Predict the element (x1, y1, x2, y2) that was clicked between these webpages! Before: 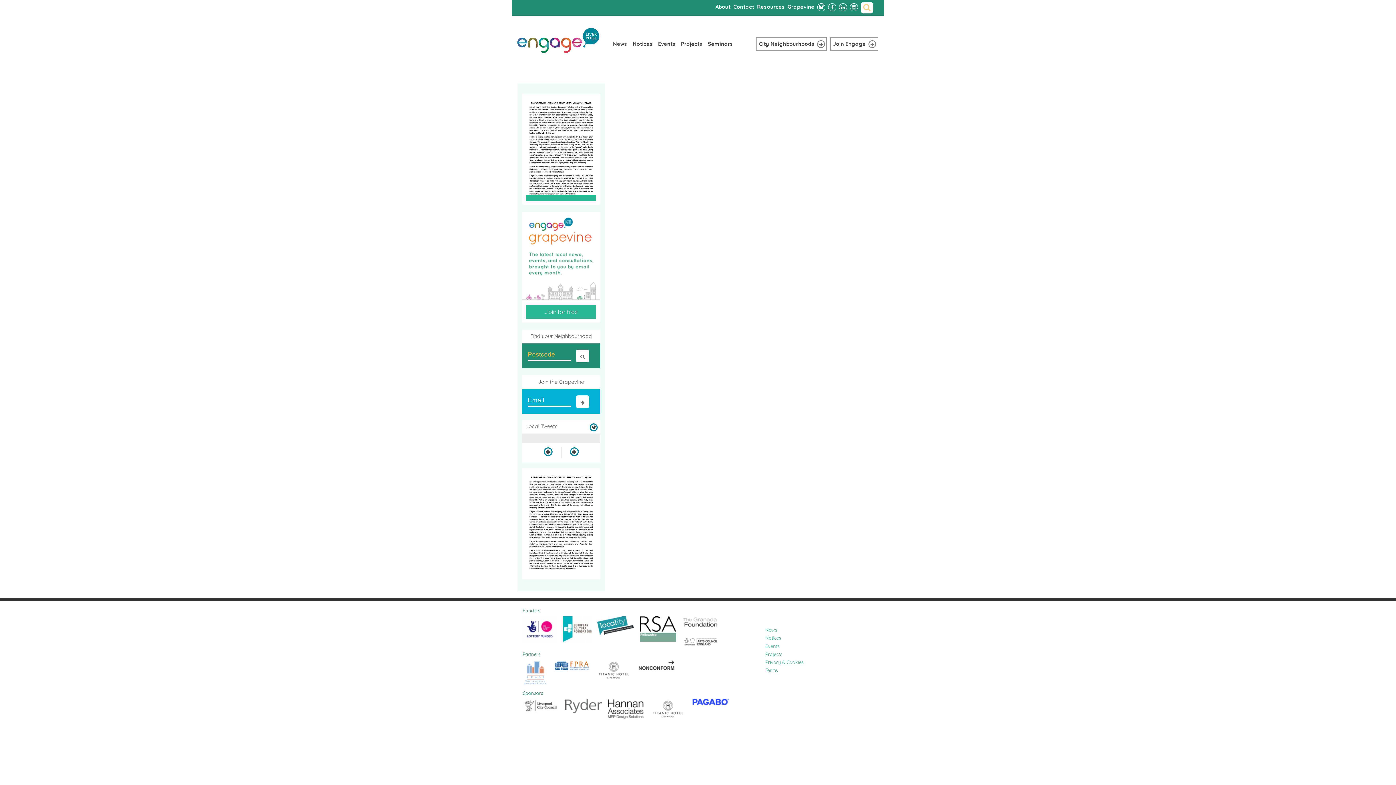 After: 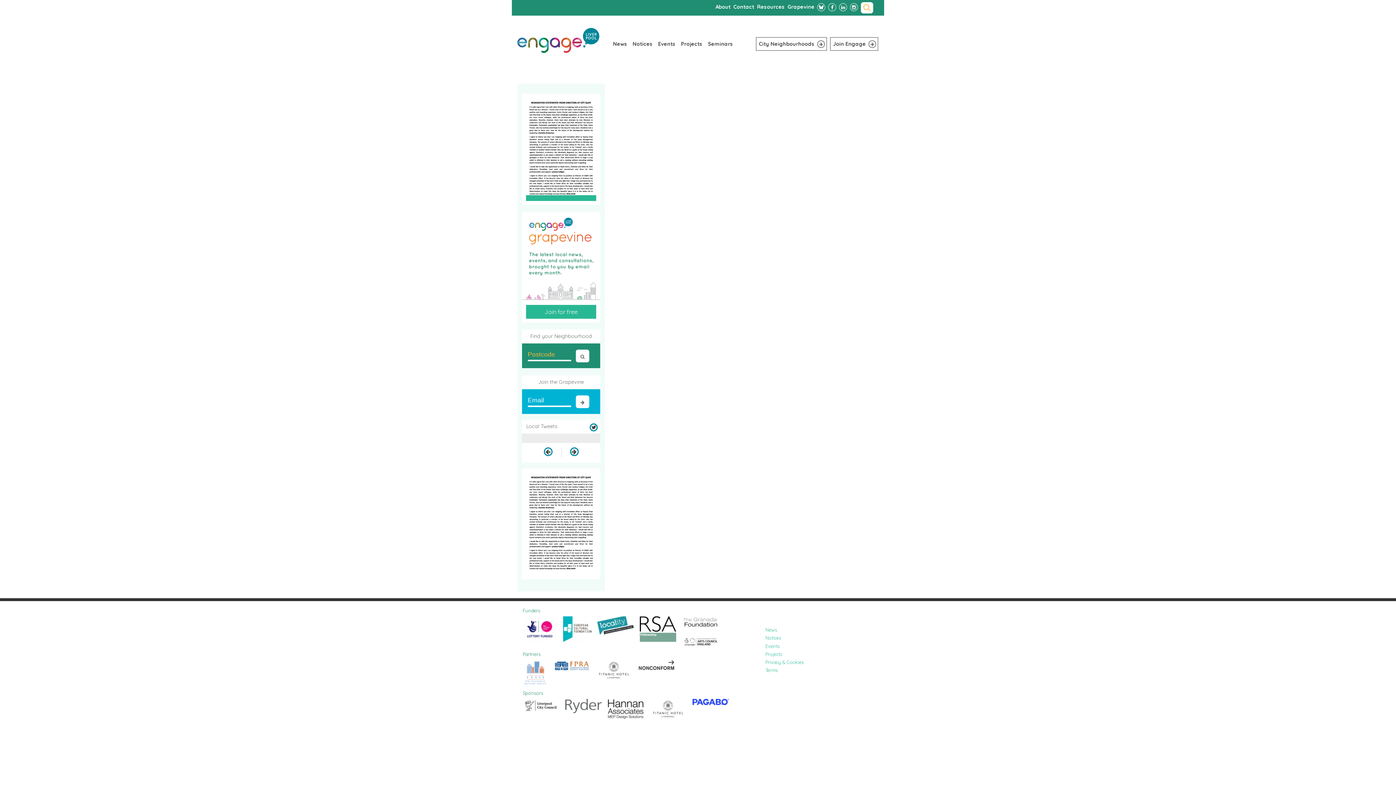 Action: bbox: (692, 700, 728, 706)